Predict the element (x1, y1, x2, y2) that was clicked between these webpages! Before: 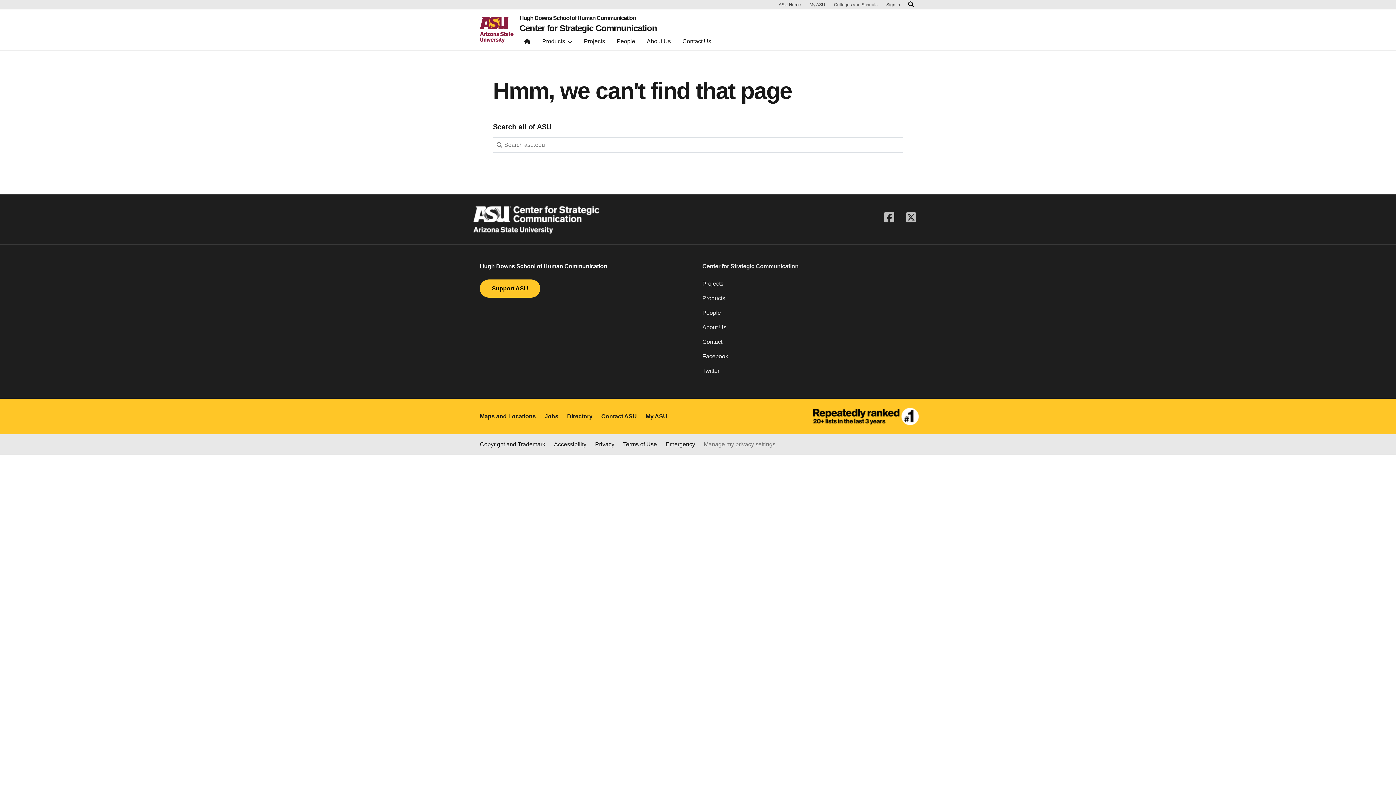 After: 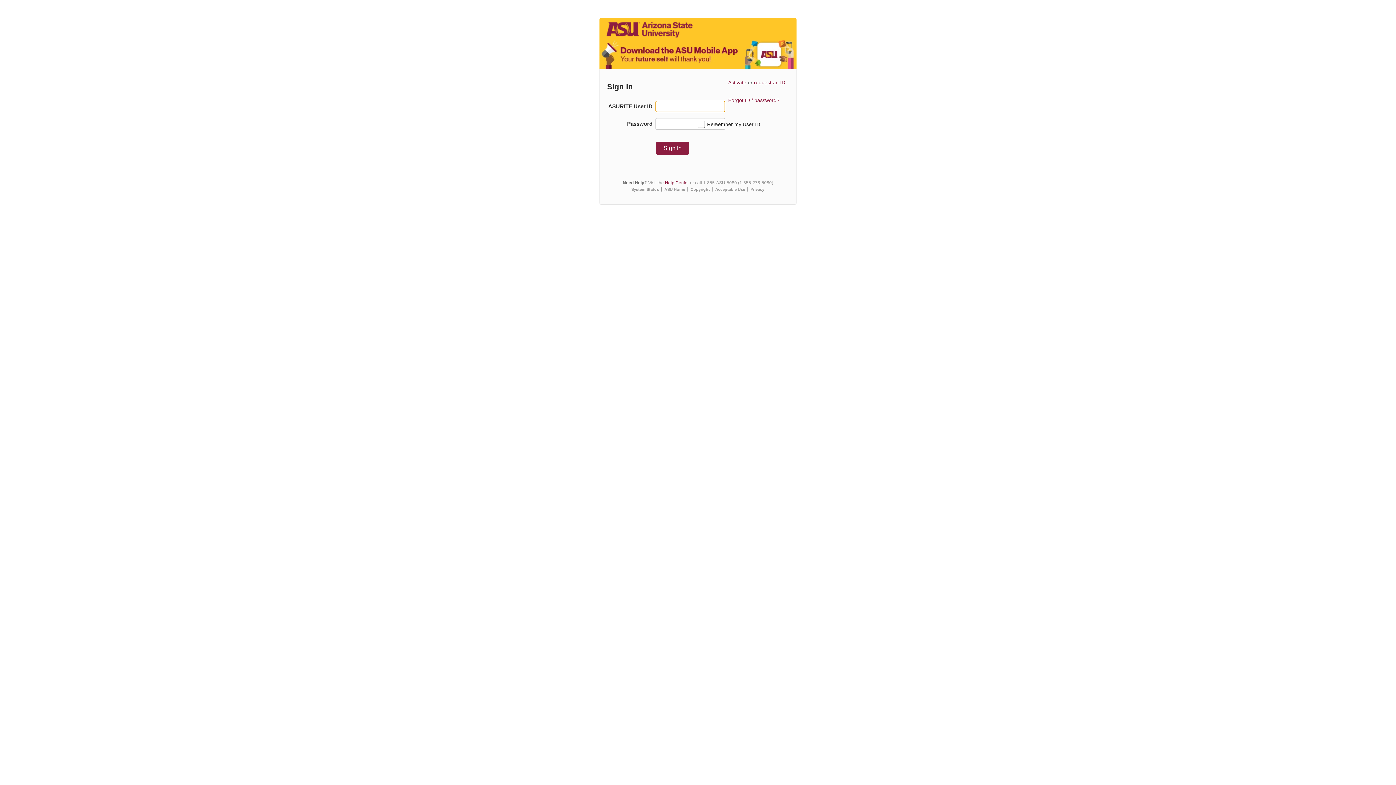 Action: bbox: (886, 2, 900, 6) label: Sign In